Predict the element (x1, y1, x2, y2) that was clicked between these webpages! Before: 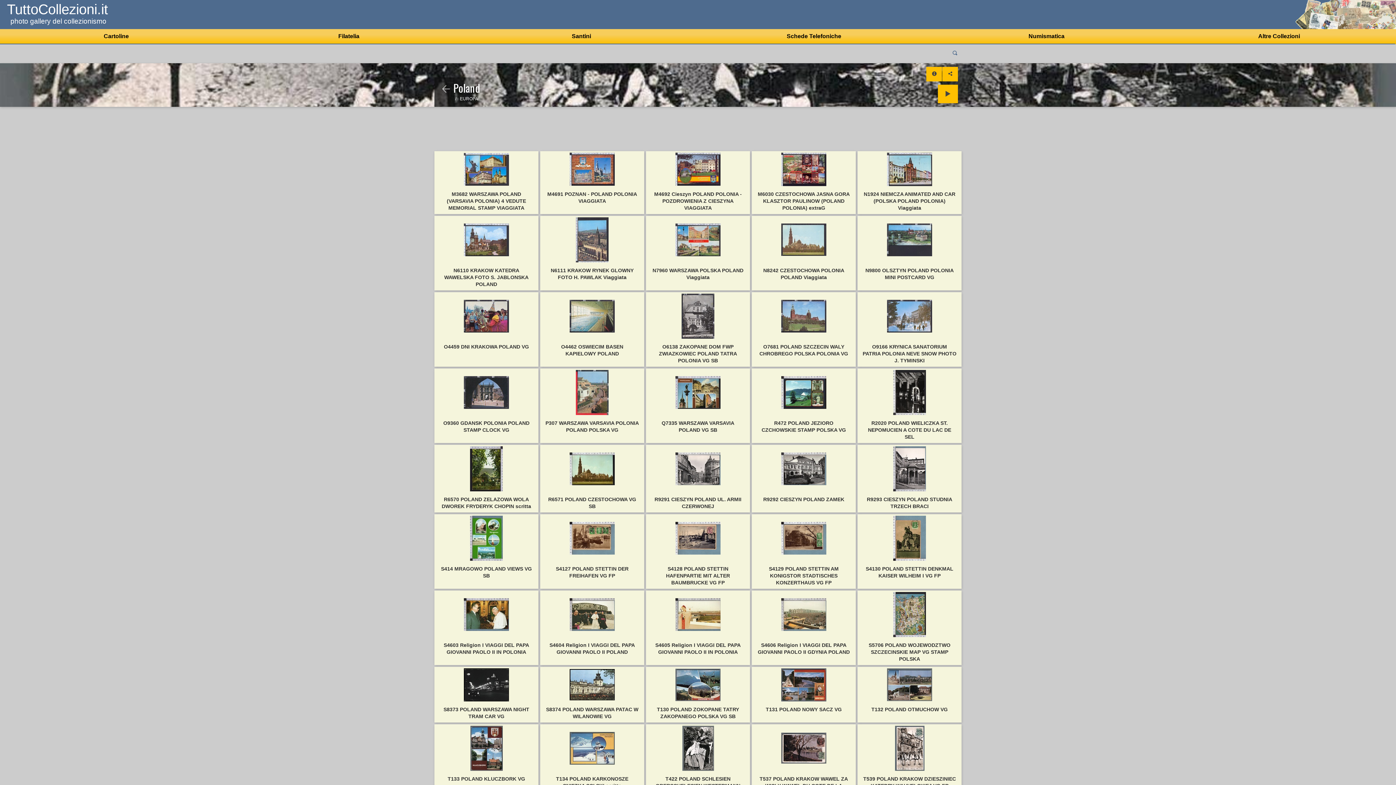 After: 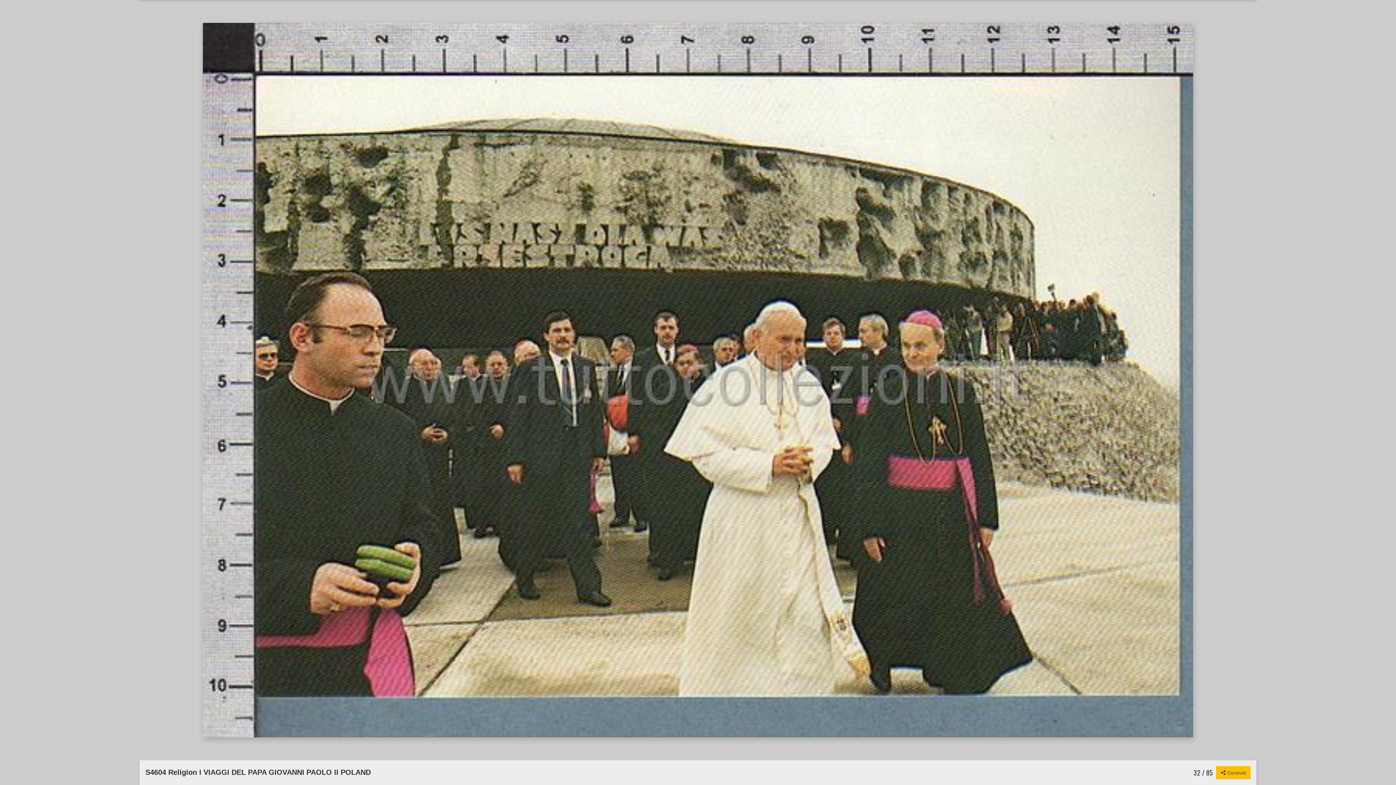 Action: bbox: (541, 592, 642, 637)